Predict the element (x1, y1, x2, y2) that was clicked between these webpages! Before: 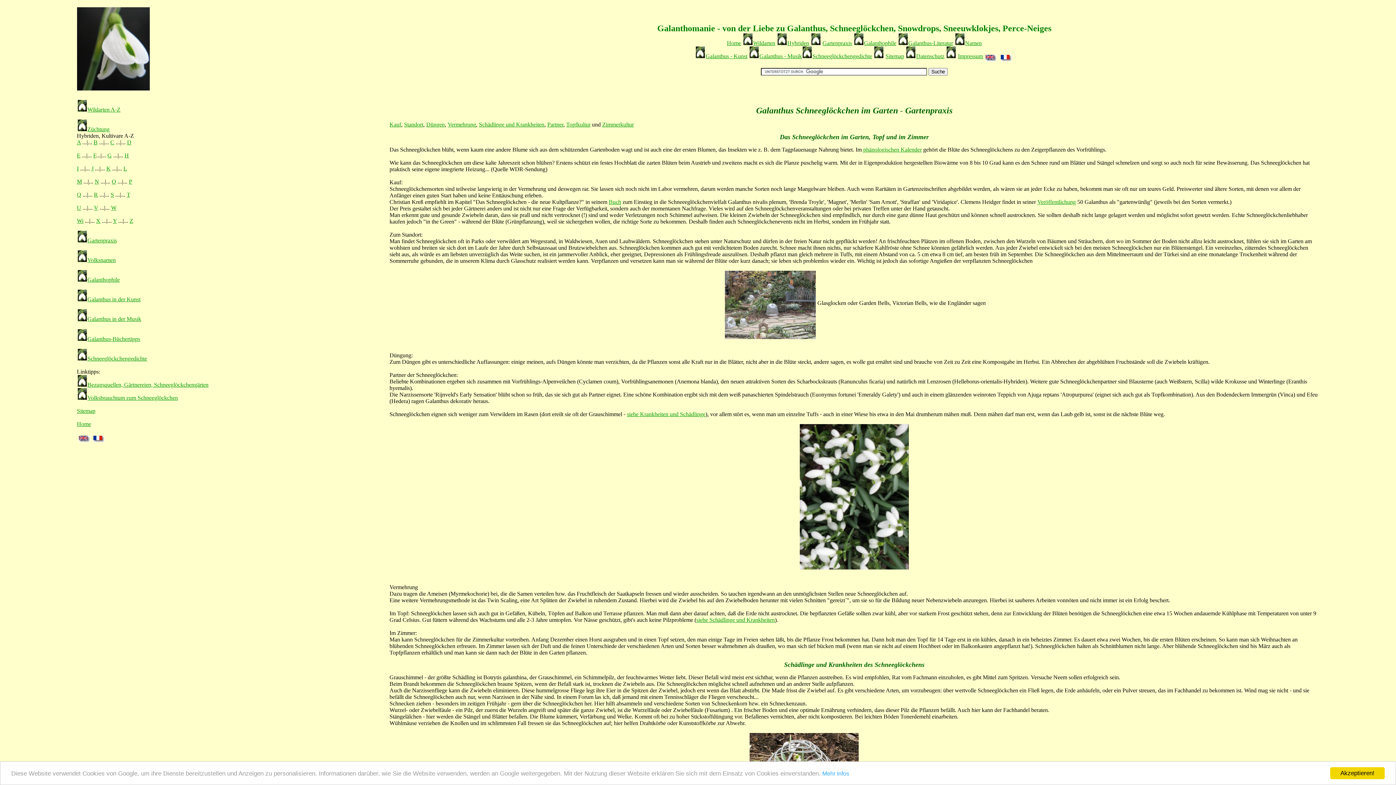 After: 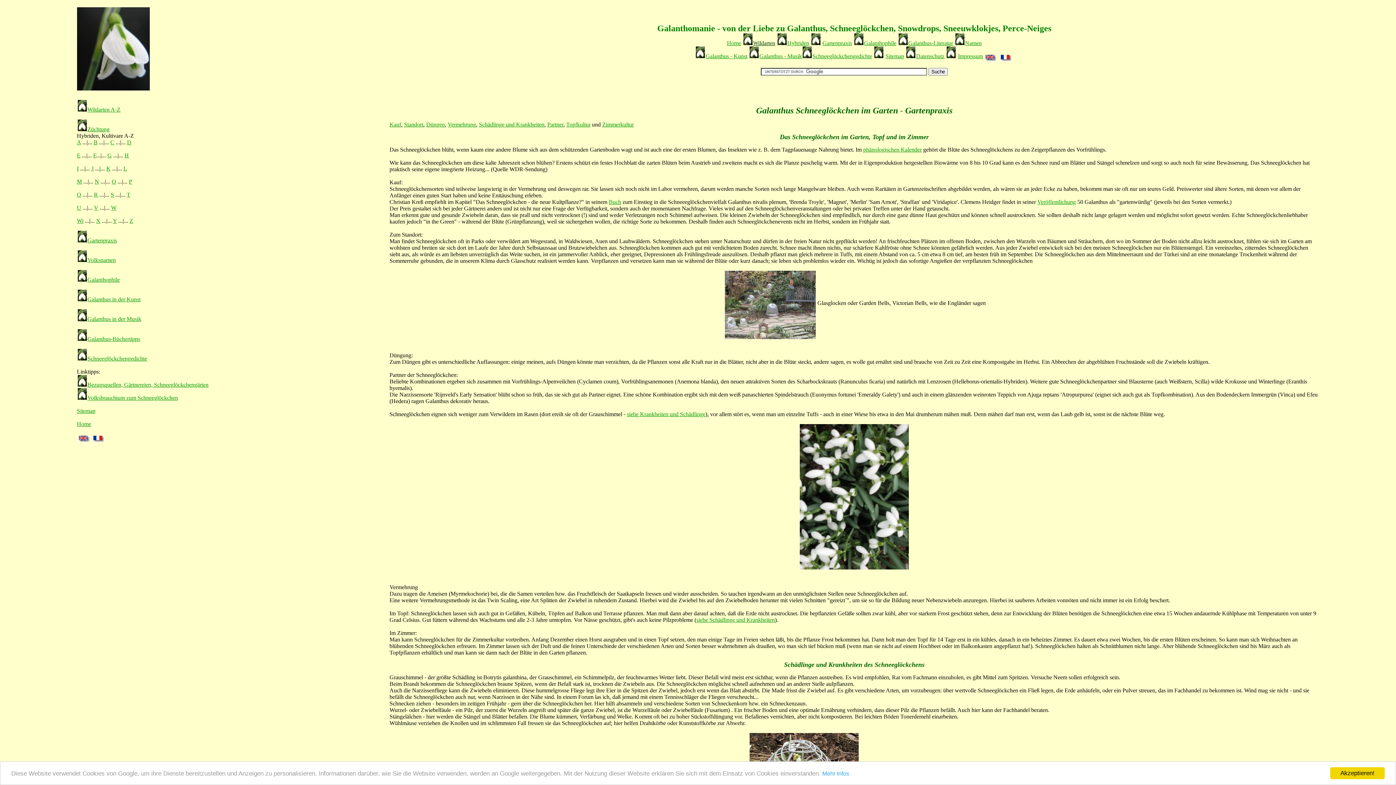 Action: bbox: (753, 40, 775, 46) label: Wildarten